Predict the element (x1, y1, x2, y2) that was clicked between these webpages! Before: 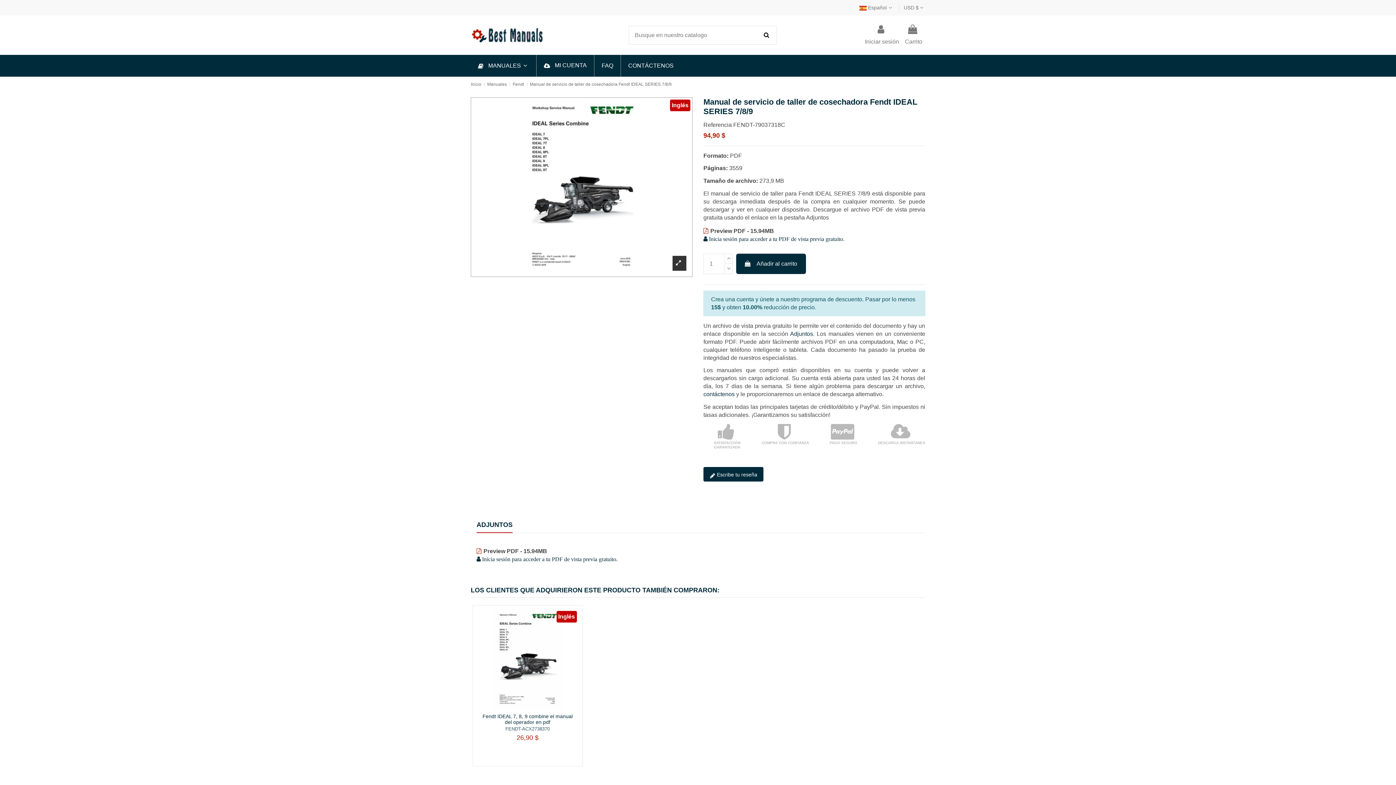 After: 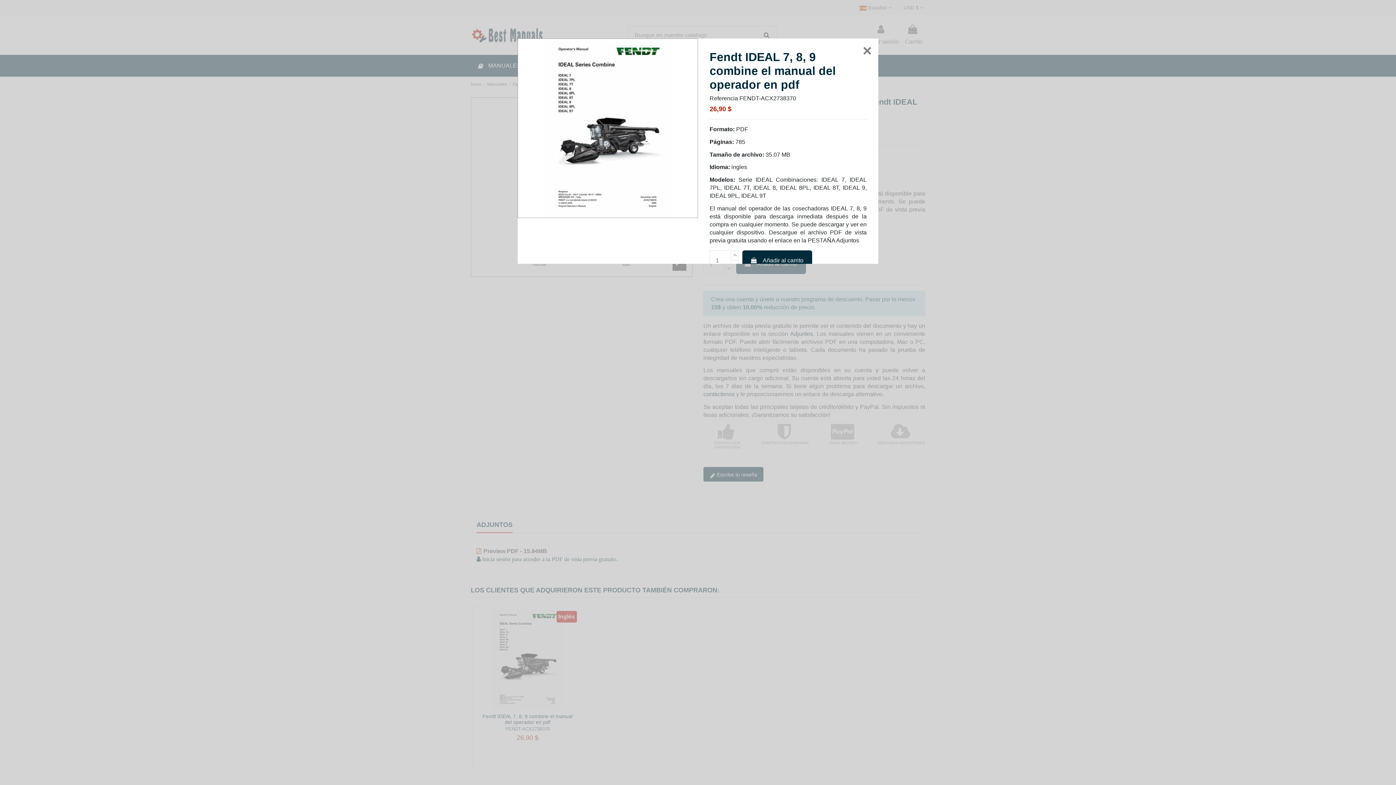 Action: bbox: (521, 701, 534, 712)